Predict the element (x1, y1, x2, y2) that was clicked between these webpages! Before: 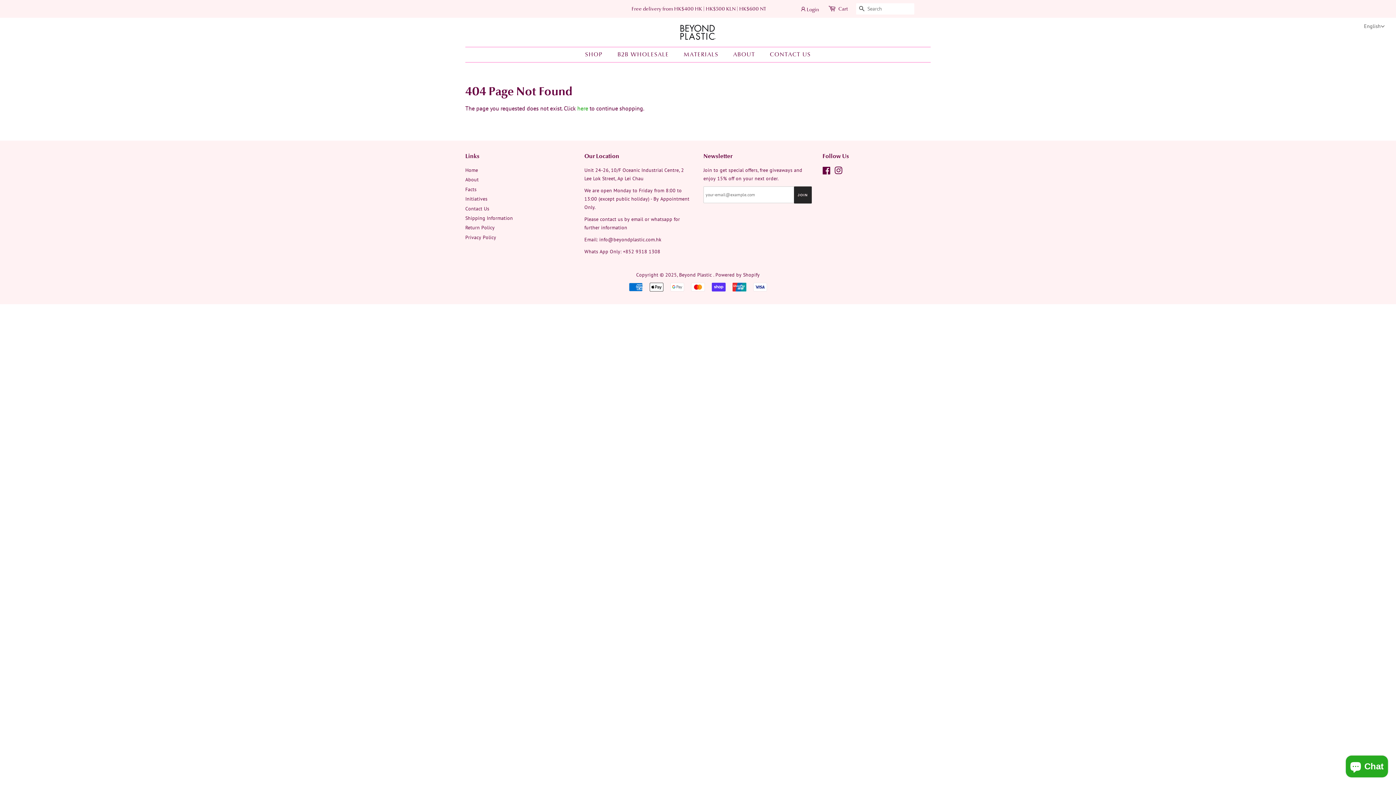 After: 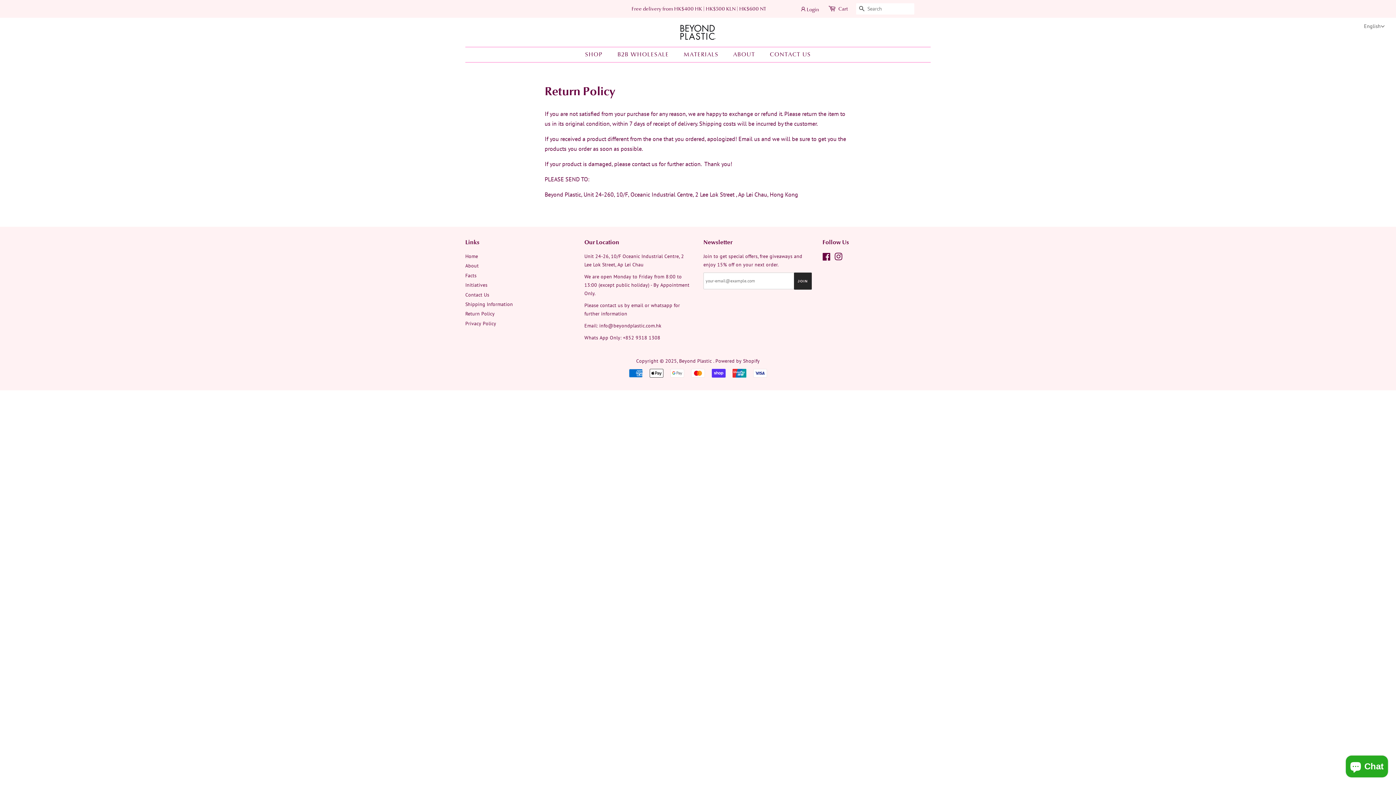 Action: label: Return Policy bbox: (465, 224, 494, 231)